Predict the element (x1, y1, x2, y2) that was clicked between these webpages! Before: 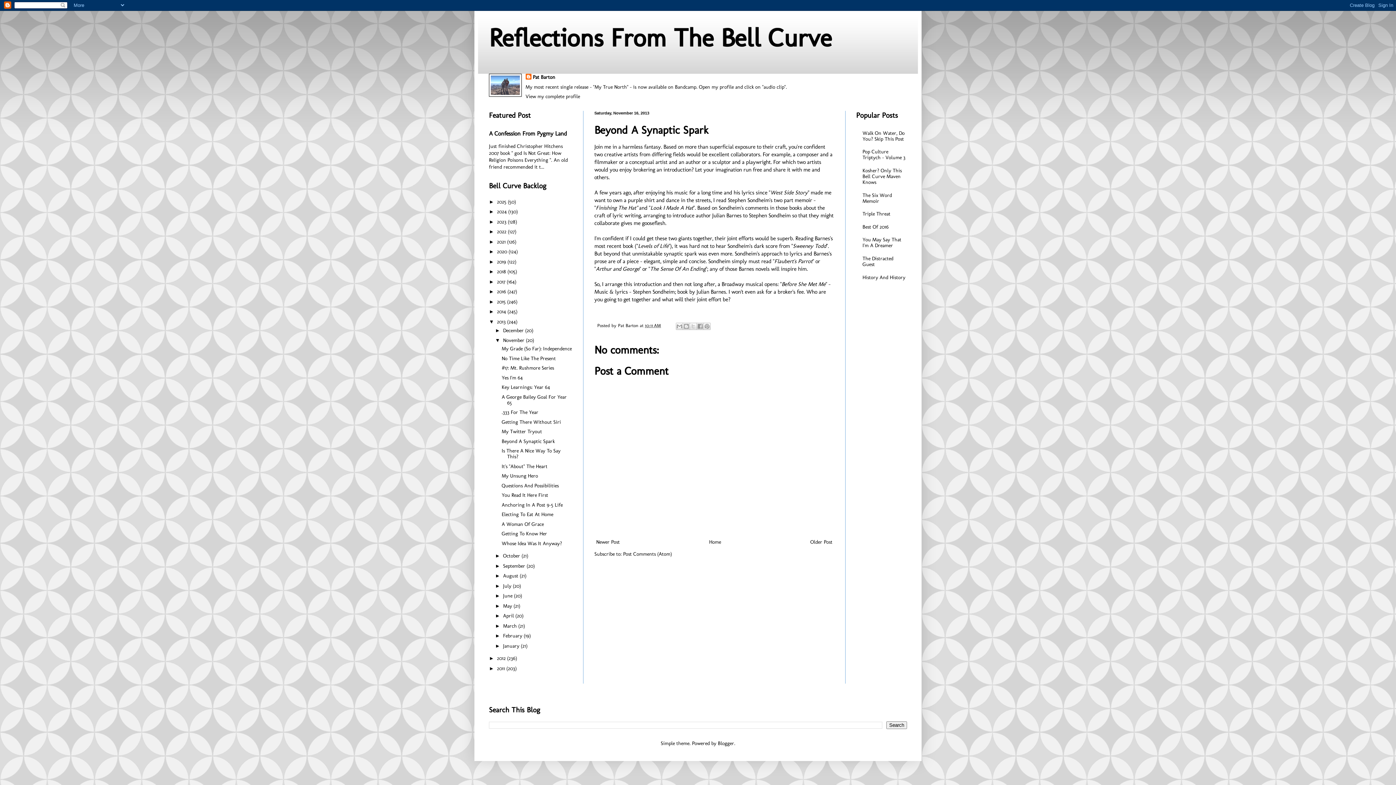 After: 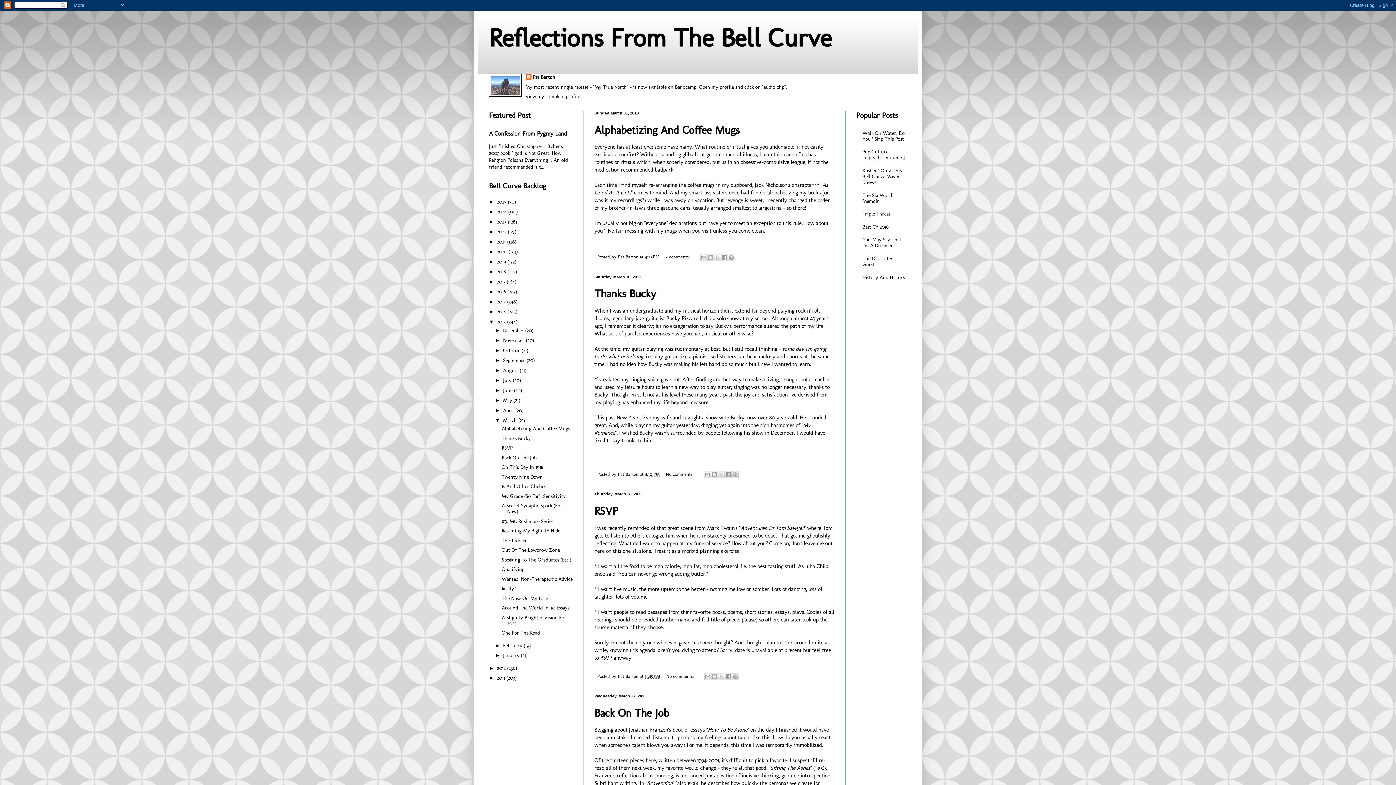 Action: bbox: (503, 623, 518, 629) label: March 